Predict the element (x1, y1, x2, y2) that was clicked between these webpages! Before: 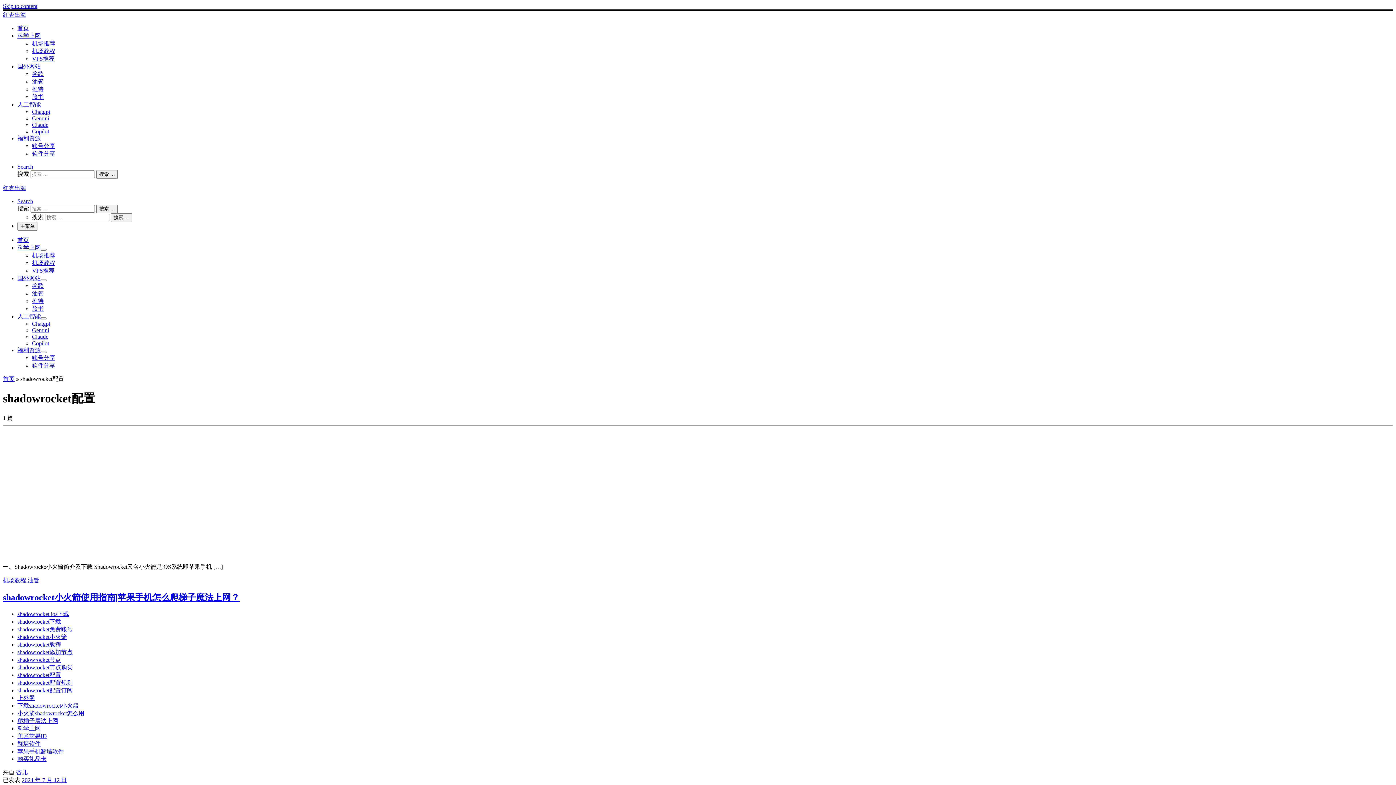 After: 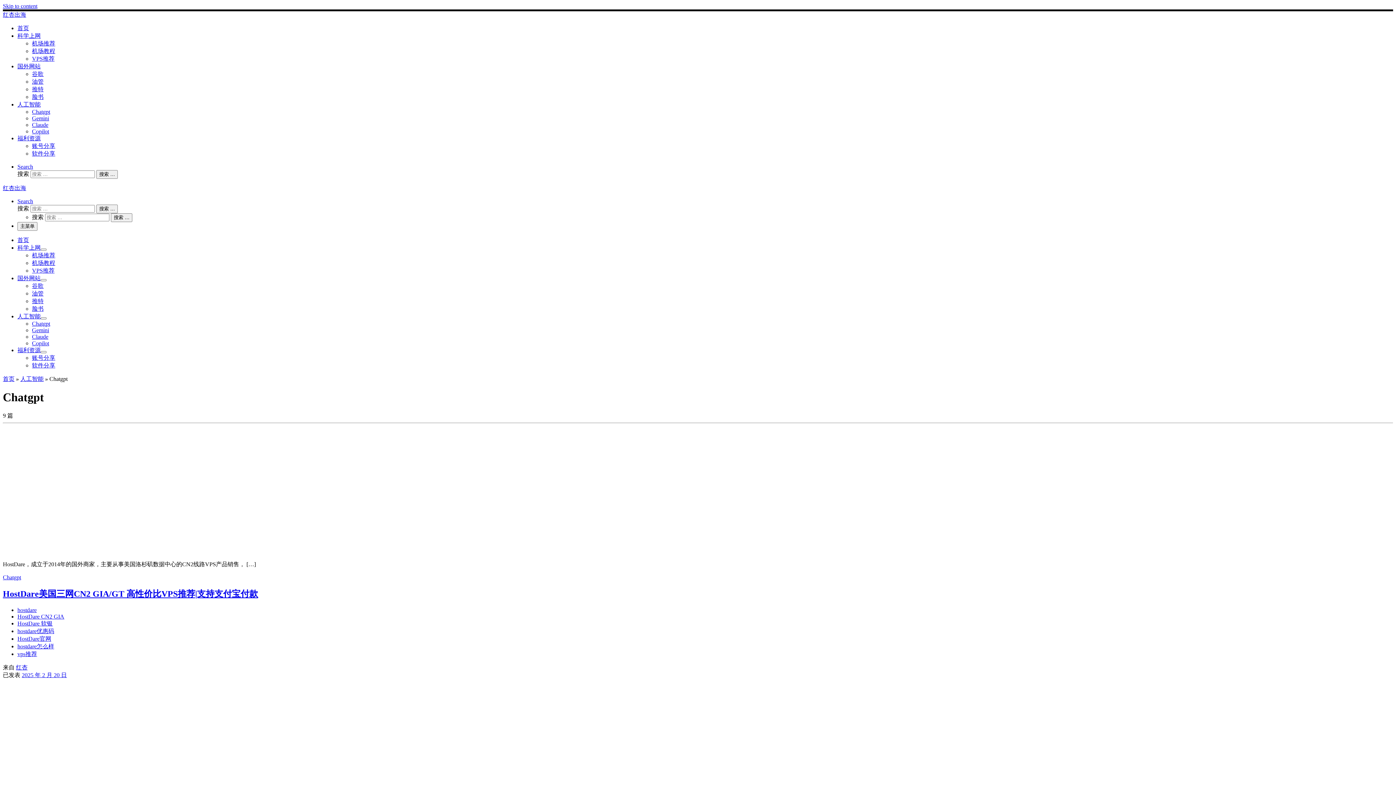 Action: label: Chatgpt bbox: (32, 320, 50, 326)